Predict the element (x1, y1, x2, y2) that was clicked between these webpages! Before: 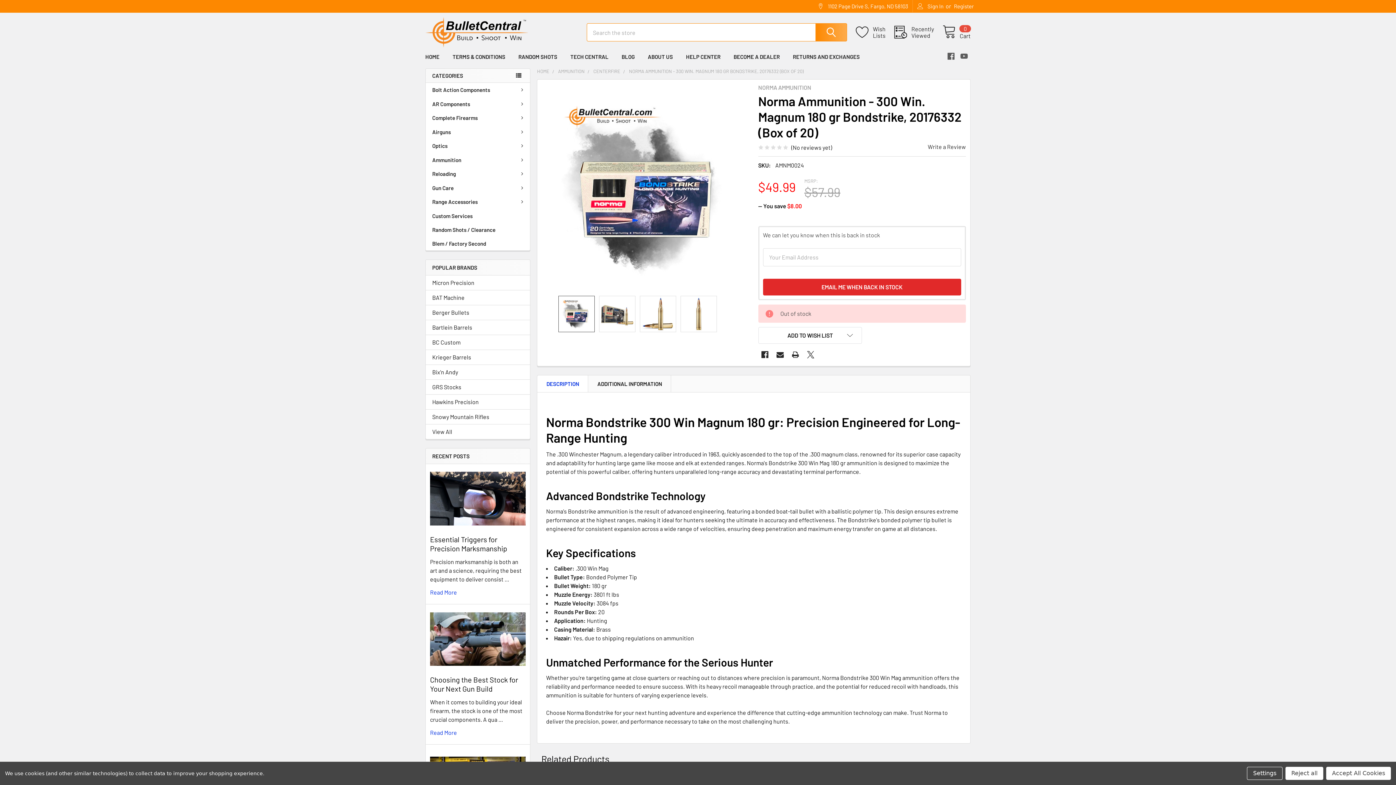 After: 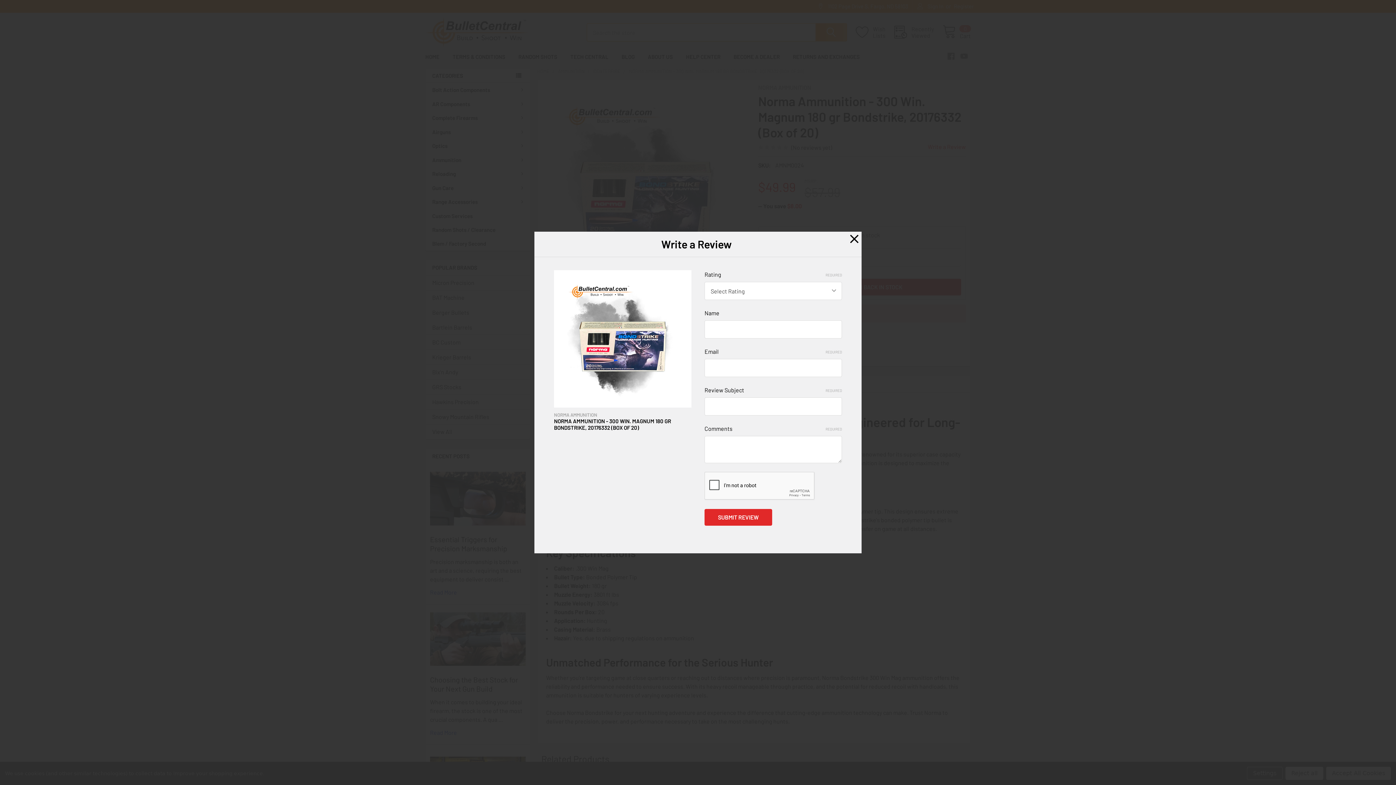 Action: bbox: (928, 143, 966, 150) label: Write a Review